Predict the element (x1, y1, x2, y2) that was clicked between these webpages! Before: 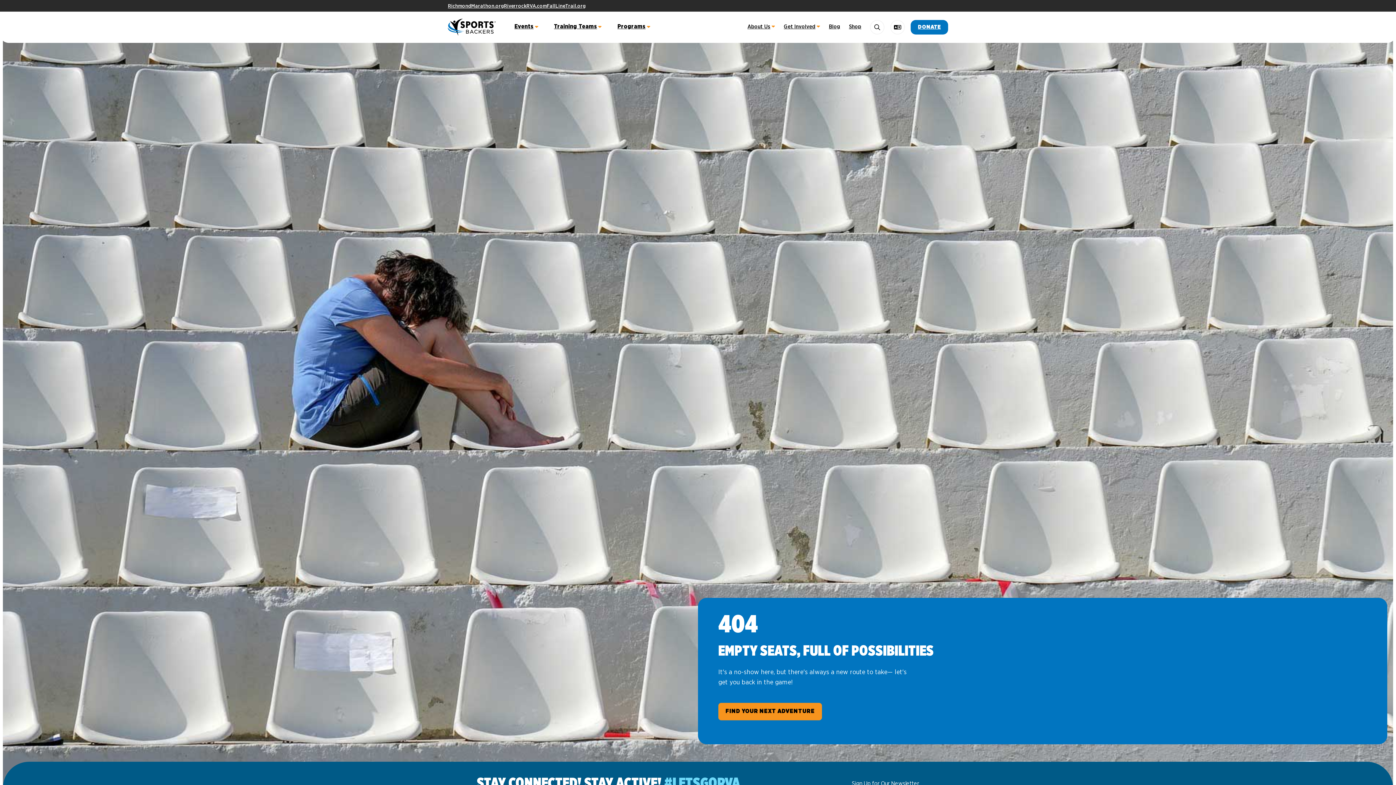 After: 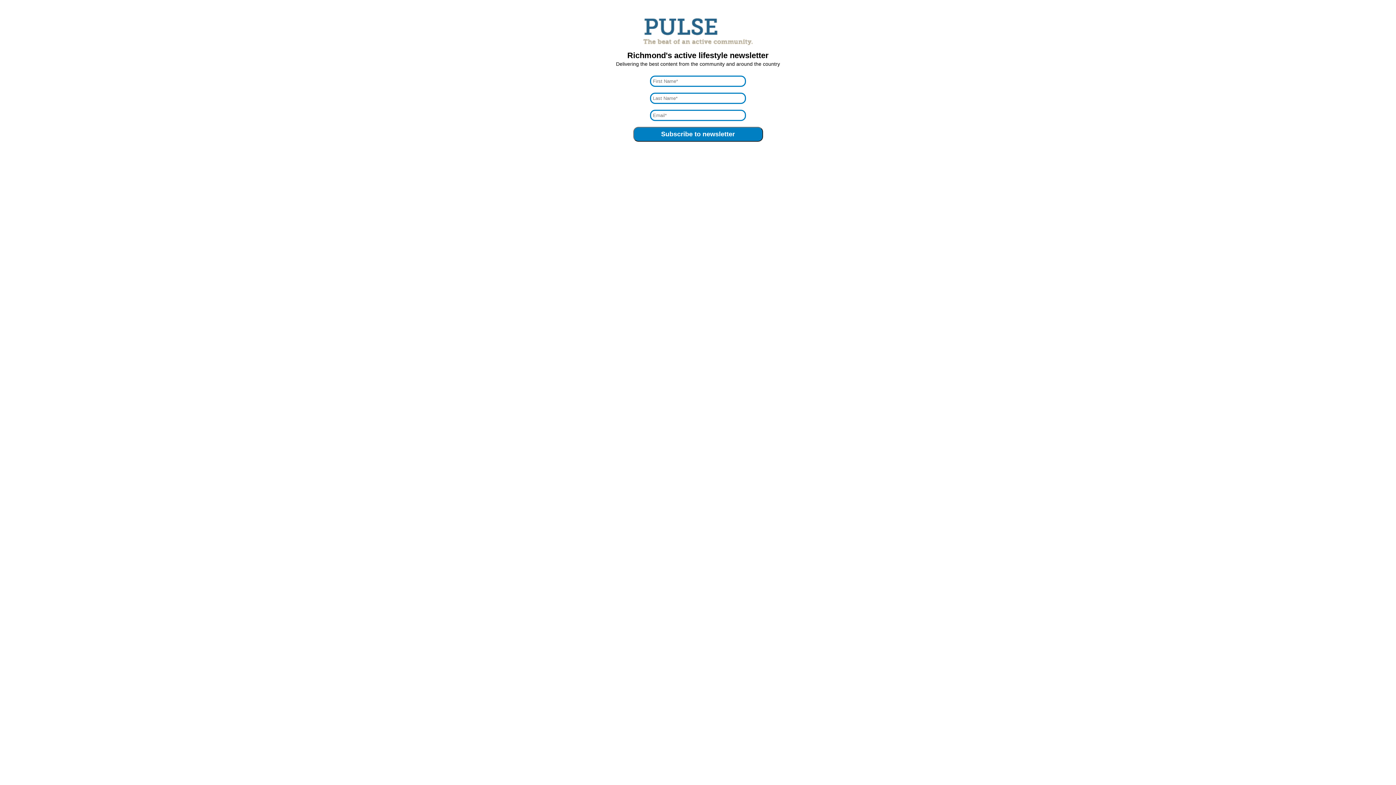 Action: bbox: (852, 776, 919, 790) label: Sign Up for Our Newsletter